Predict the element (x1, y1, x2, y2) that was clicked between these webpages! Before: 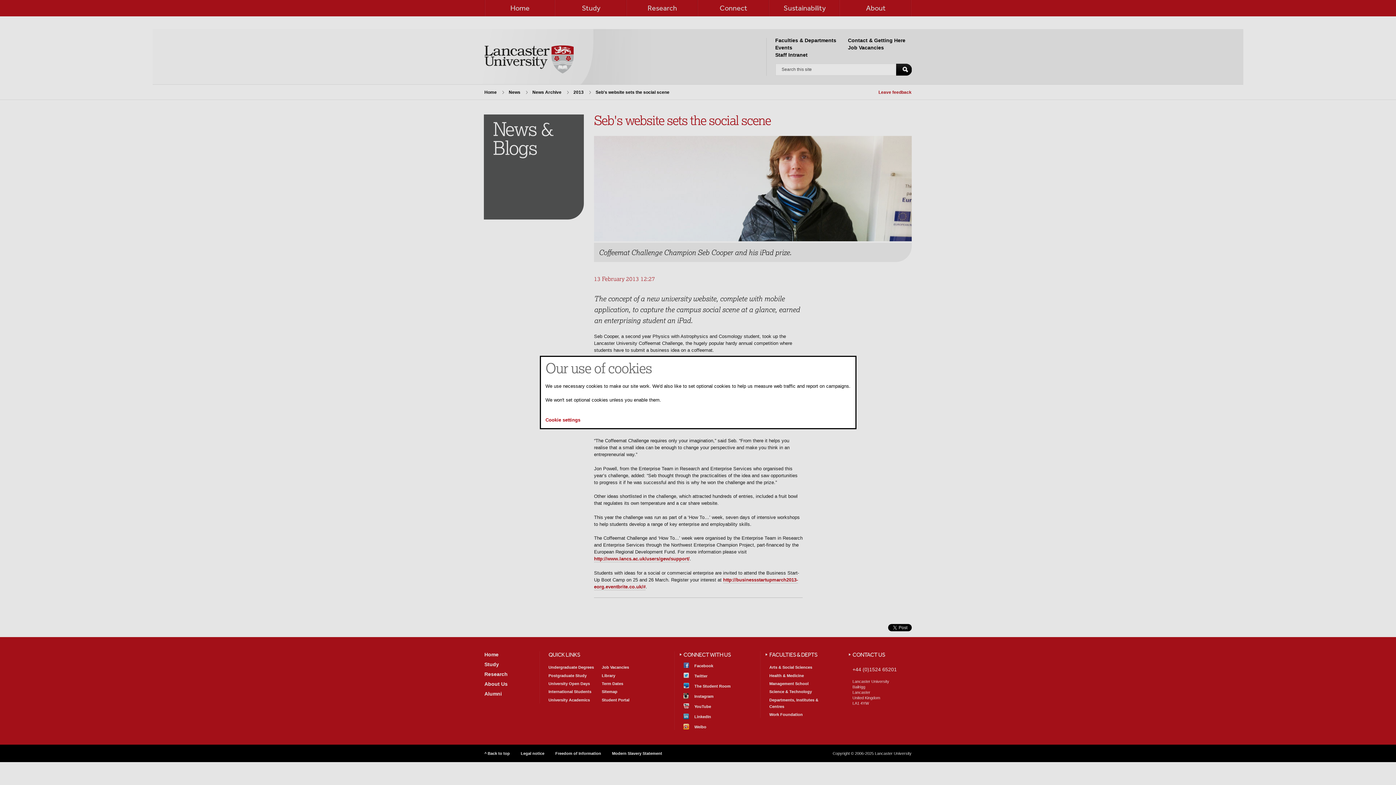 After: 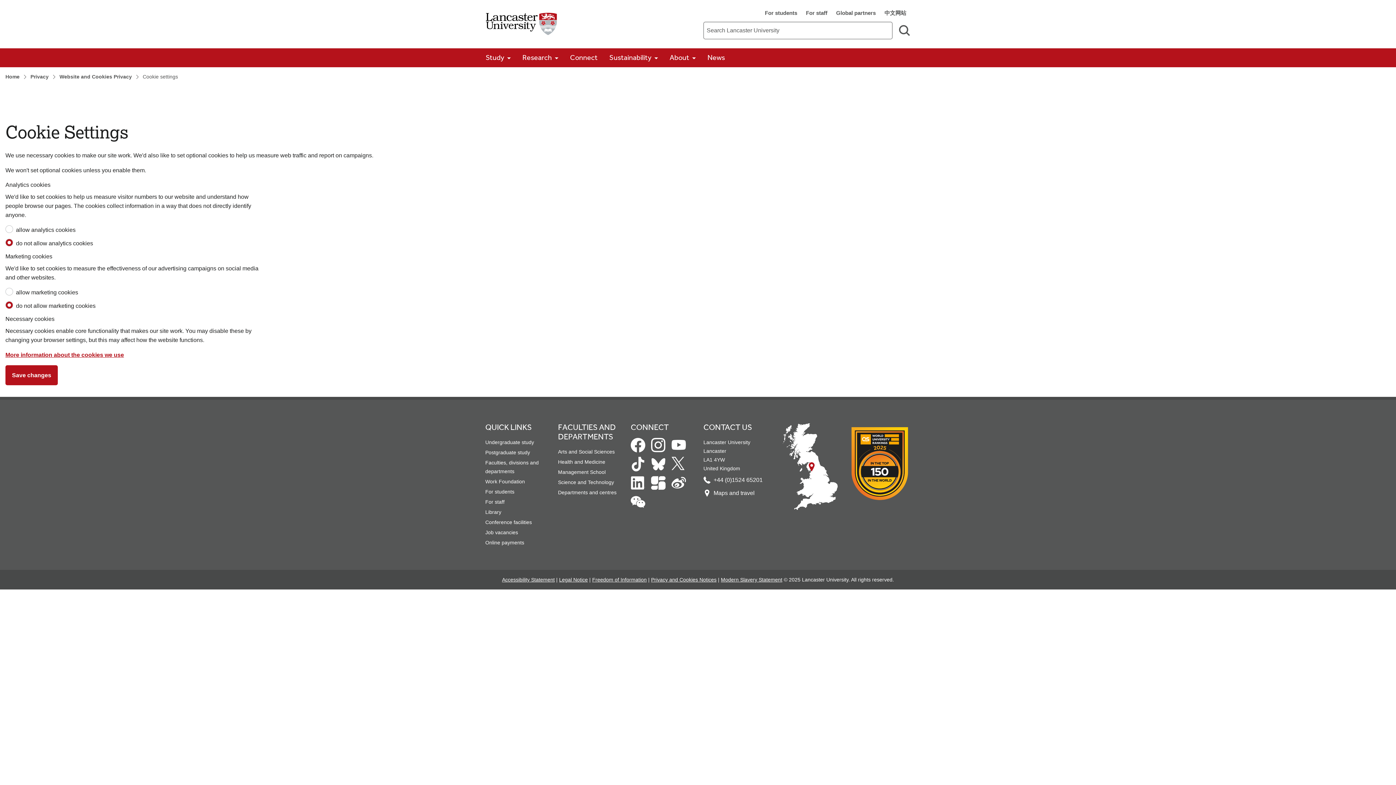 Action: label: Cookie settings bbox: (545, 417, 580, 422)